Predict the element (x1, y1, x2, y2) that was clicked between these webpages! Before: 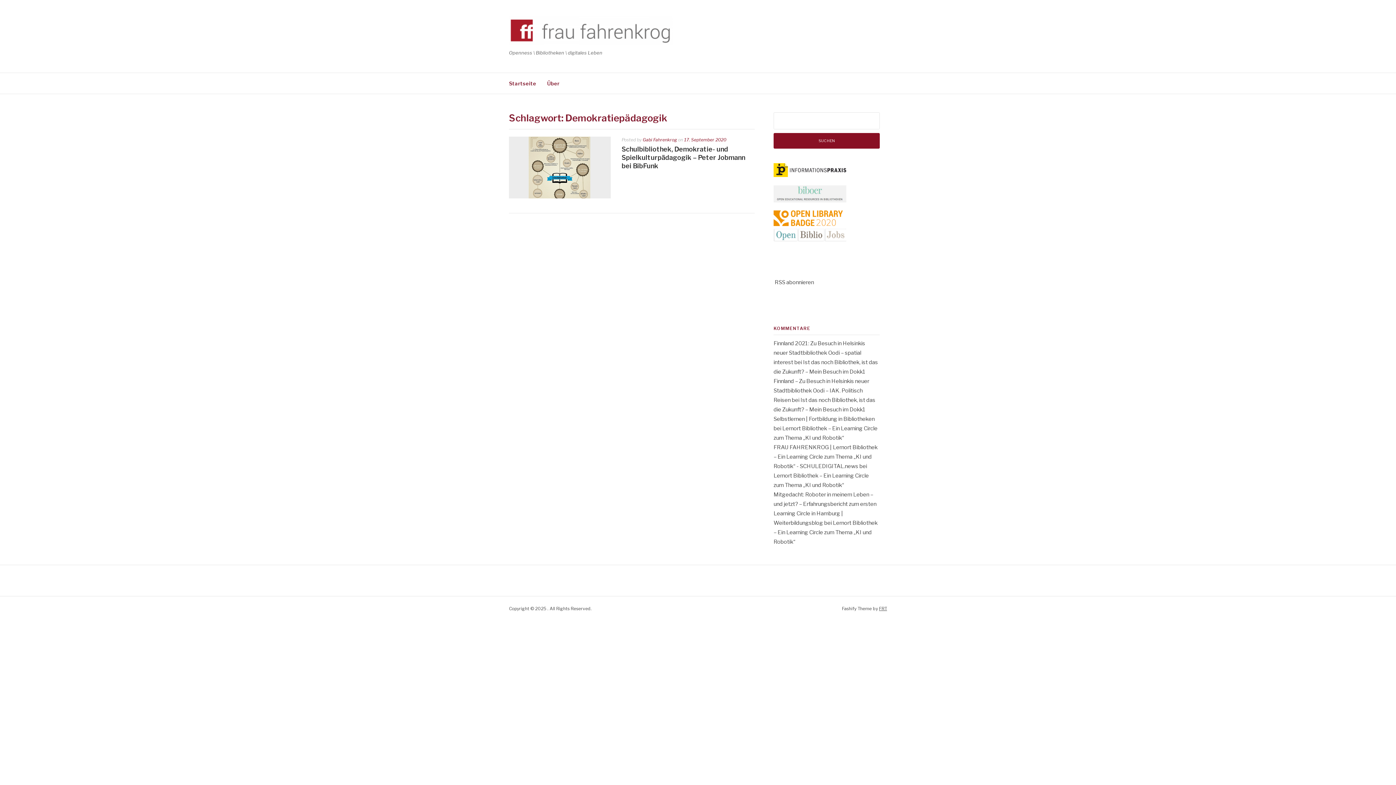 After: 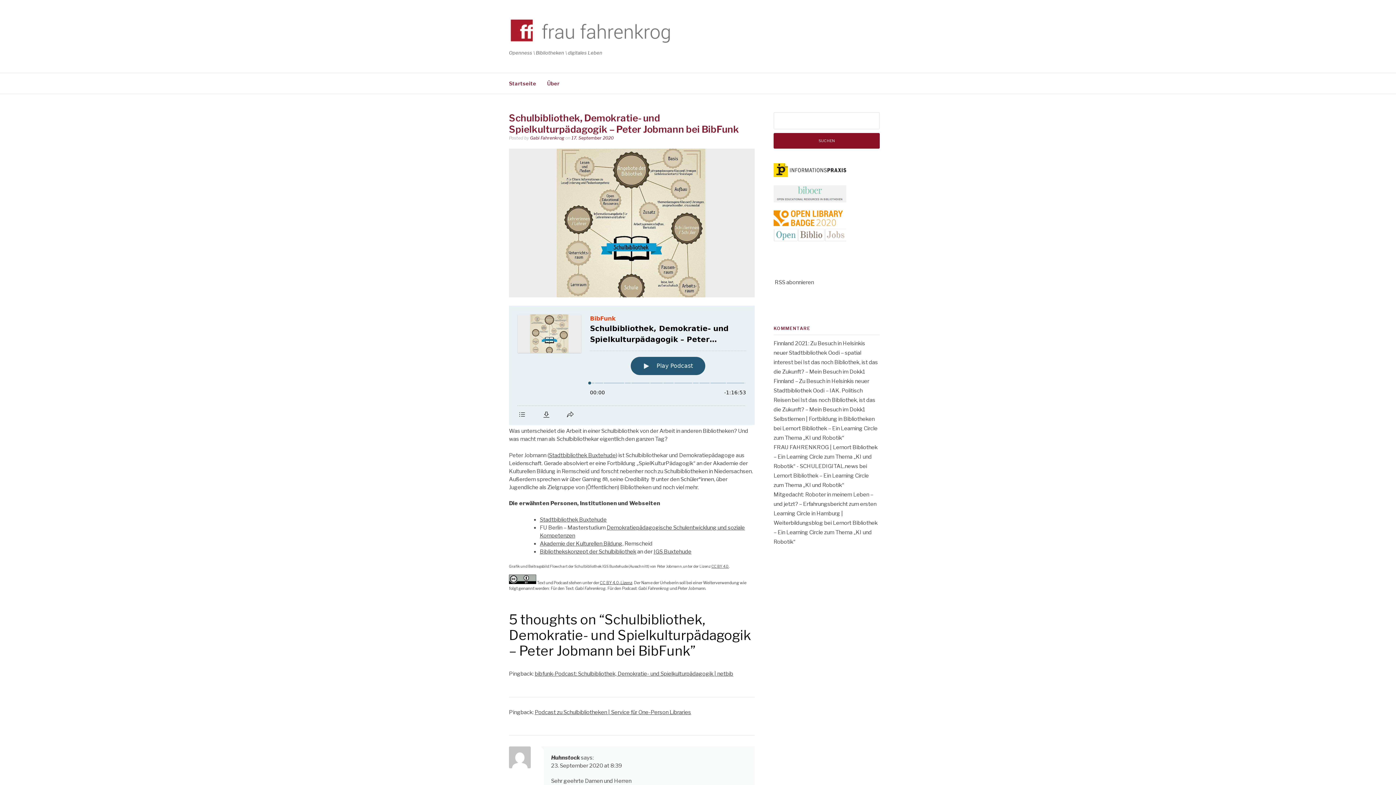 Action: label: Schulbibliothek, Demokratie- und Spielkulturpädagogik – Peter Jobmann bei BibFunk bbox: (621, 145, 745, 169)